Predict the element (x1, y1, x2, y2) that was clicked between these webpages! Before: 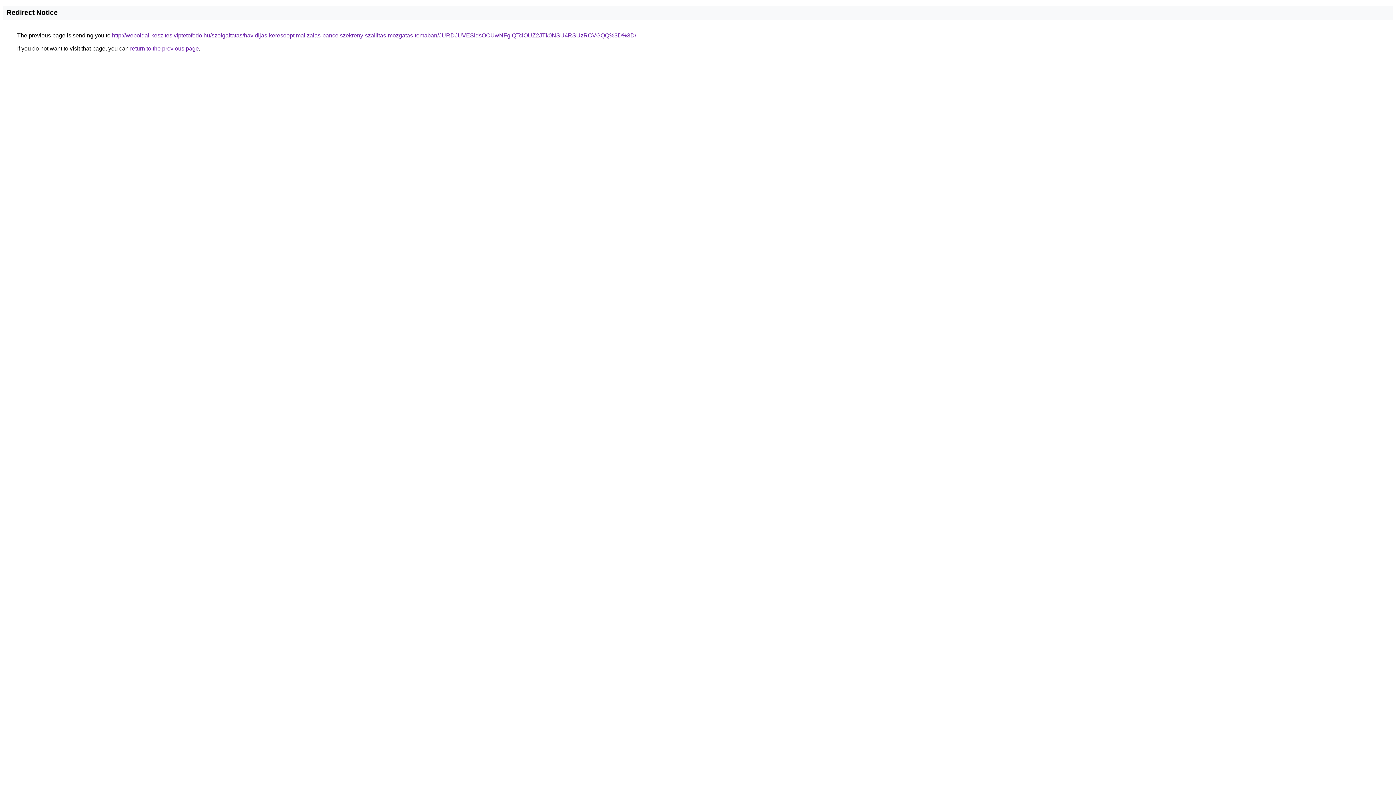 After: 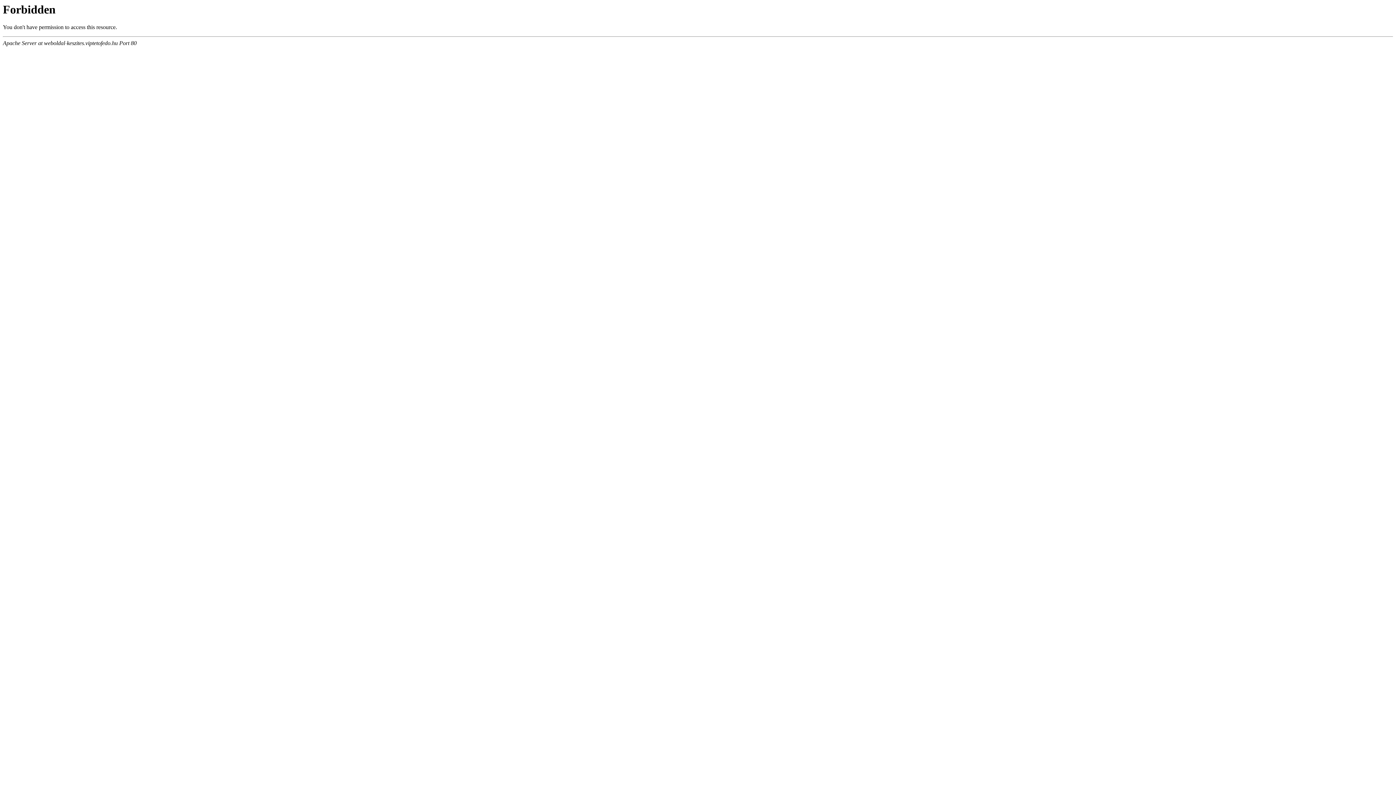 Action: label: http://weboldal-keszites.viptetofedo.hu/szolgaltatas/havidijas-keresooptimalizalas-pancelszekreny-szallitas-mozgatas-temaban/JURDJUVESldsOCUwNFglQTclOUZ2JTk0NSU4RSUzRCVGQQ%3D%3D/ bbox: (112, 32, 636, 38)